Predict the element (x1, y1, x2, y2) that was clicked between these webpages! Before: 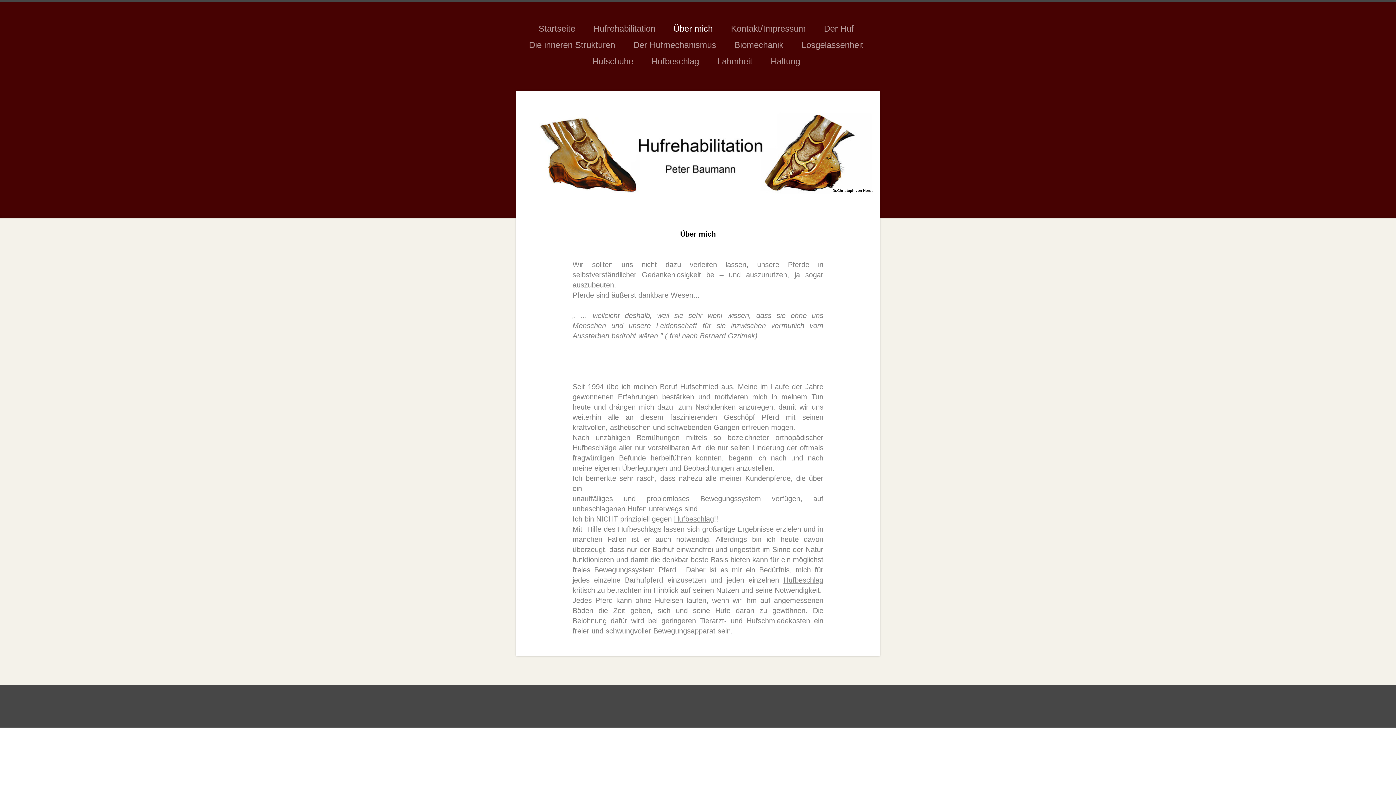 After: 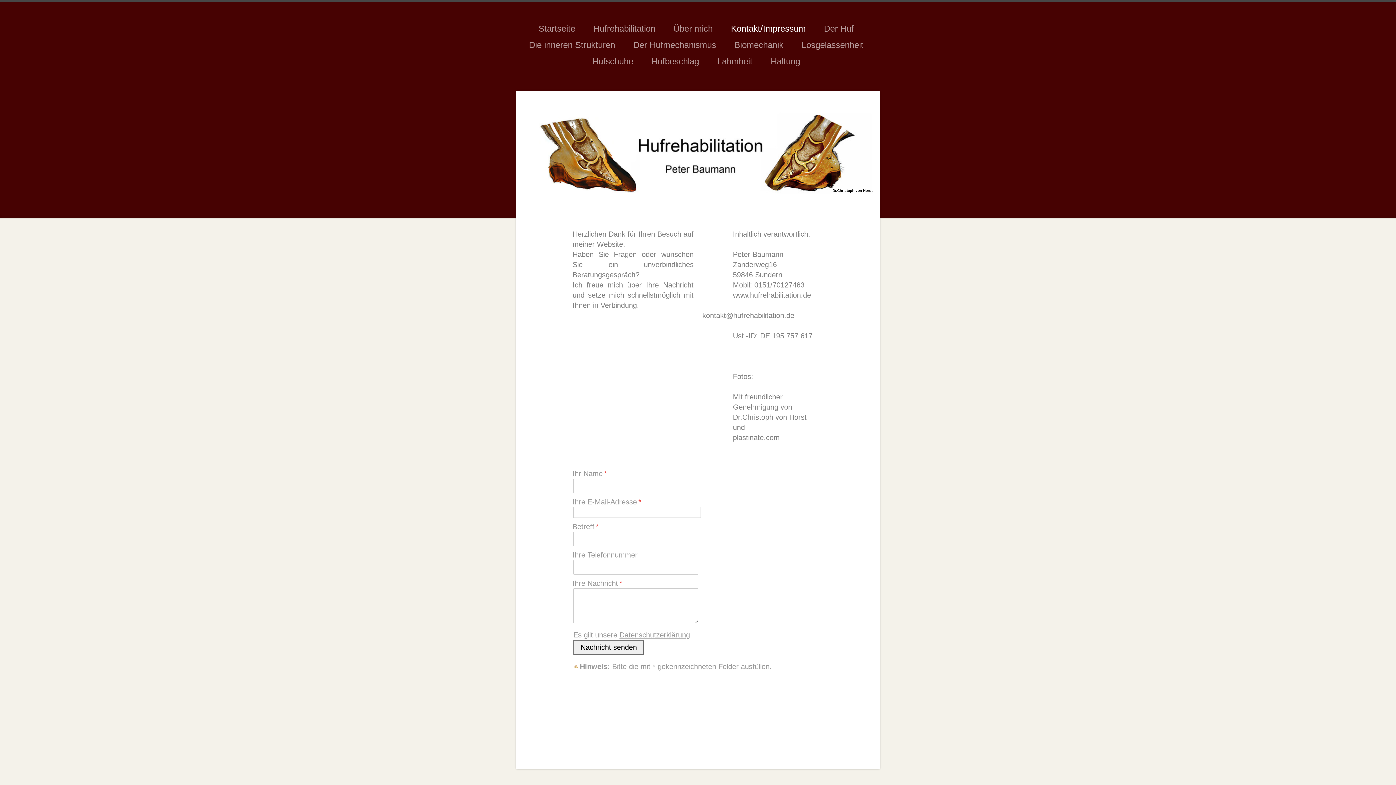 Action: label: Kontakt/Impressum bbox: (723, 20, 813, 36)